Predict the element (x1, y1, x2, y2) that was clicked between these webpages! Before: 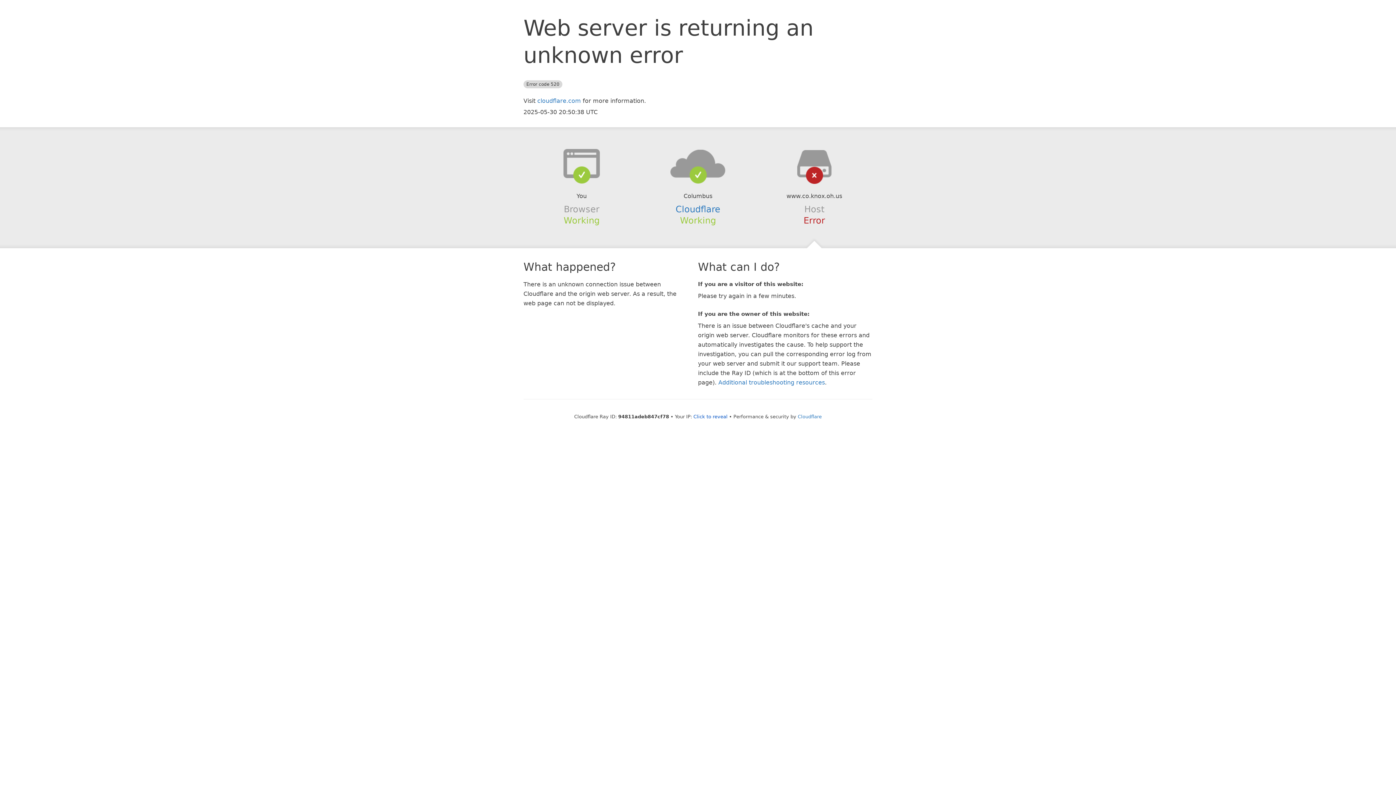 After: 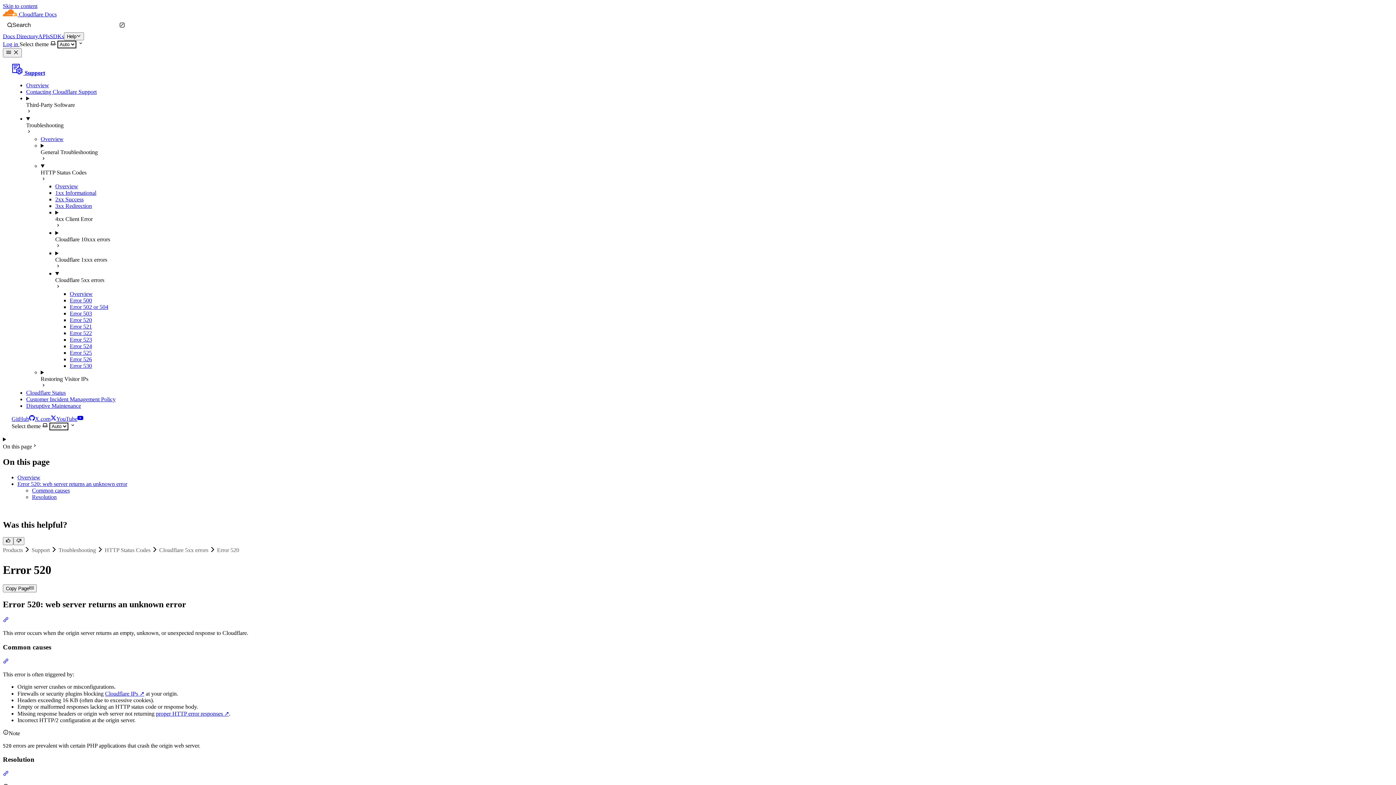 Action: label: Additional troubleshooting resources bbox: (718, 379, 825, 386)